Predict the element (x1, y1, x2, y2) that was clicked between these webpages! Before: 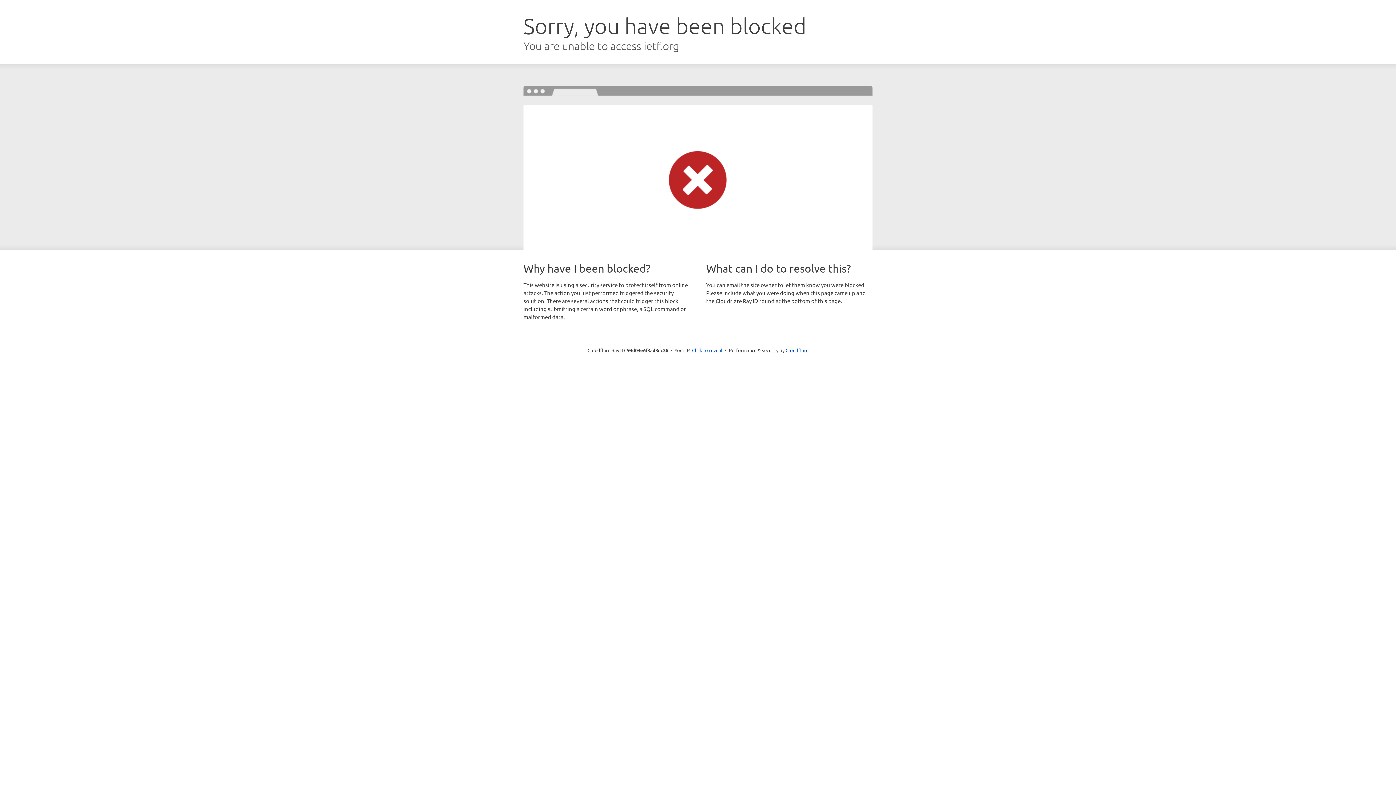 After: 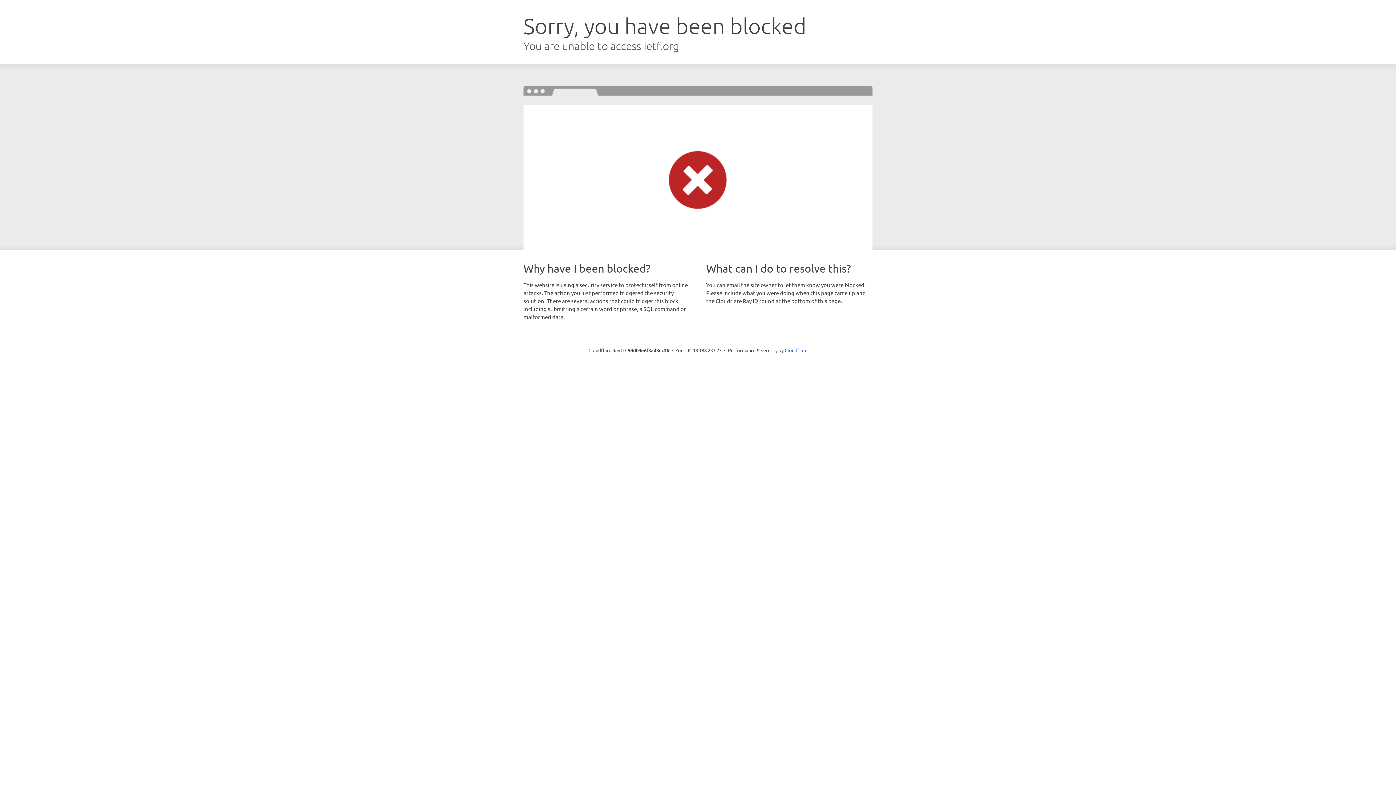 Action: bbox: (692, 346, 722, 353) label: Click to reveal